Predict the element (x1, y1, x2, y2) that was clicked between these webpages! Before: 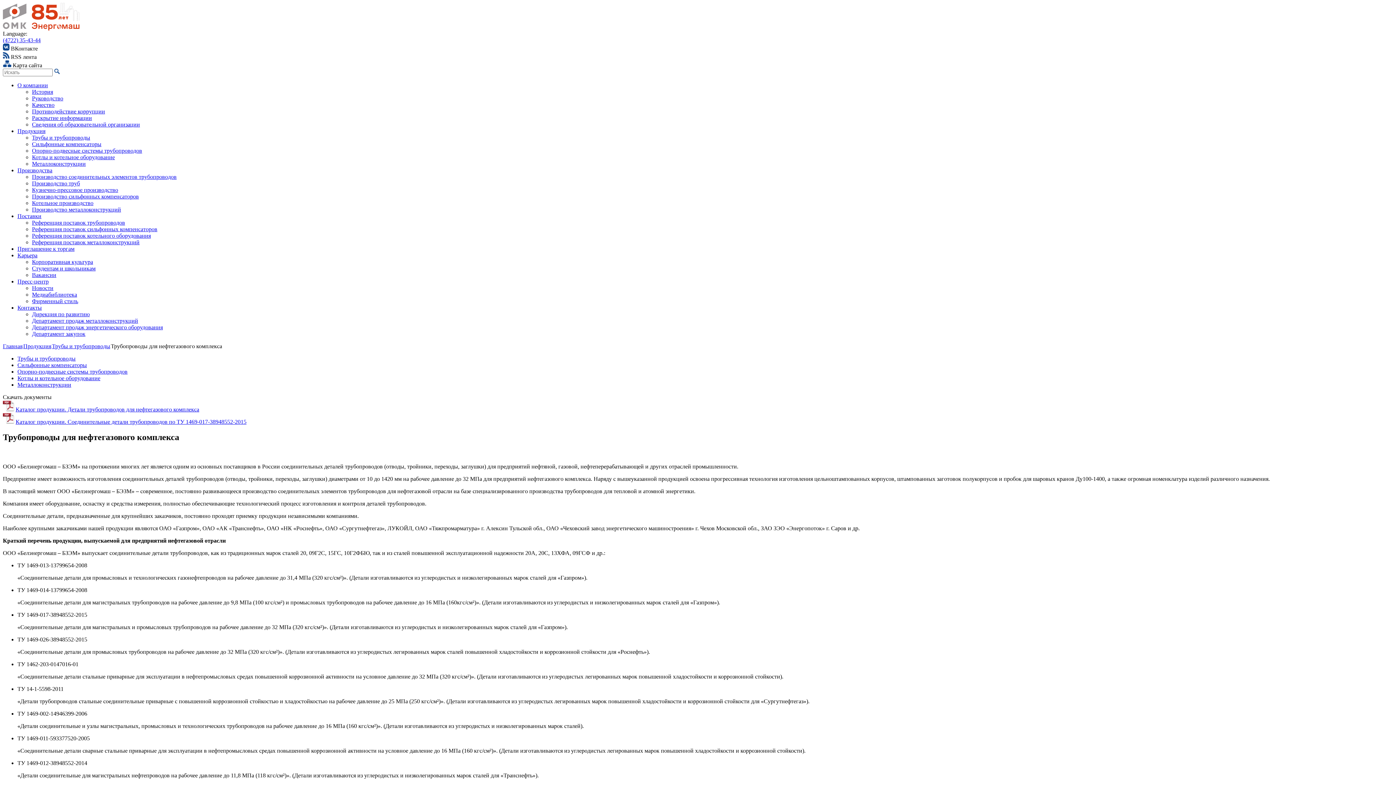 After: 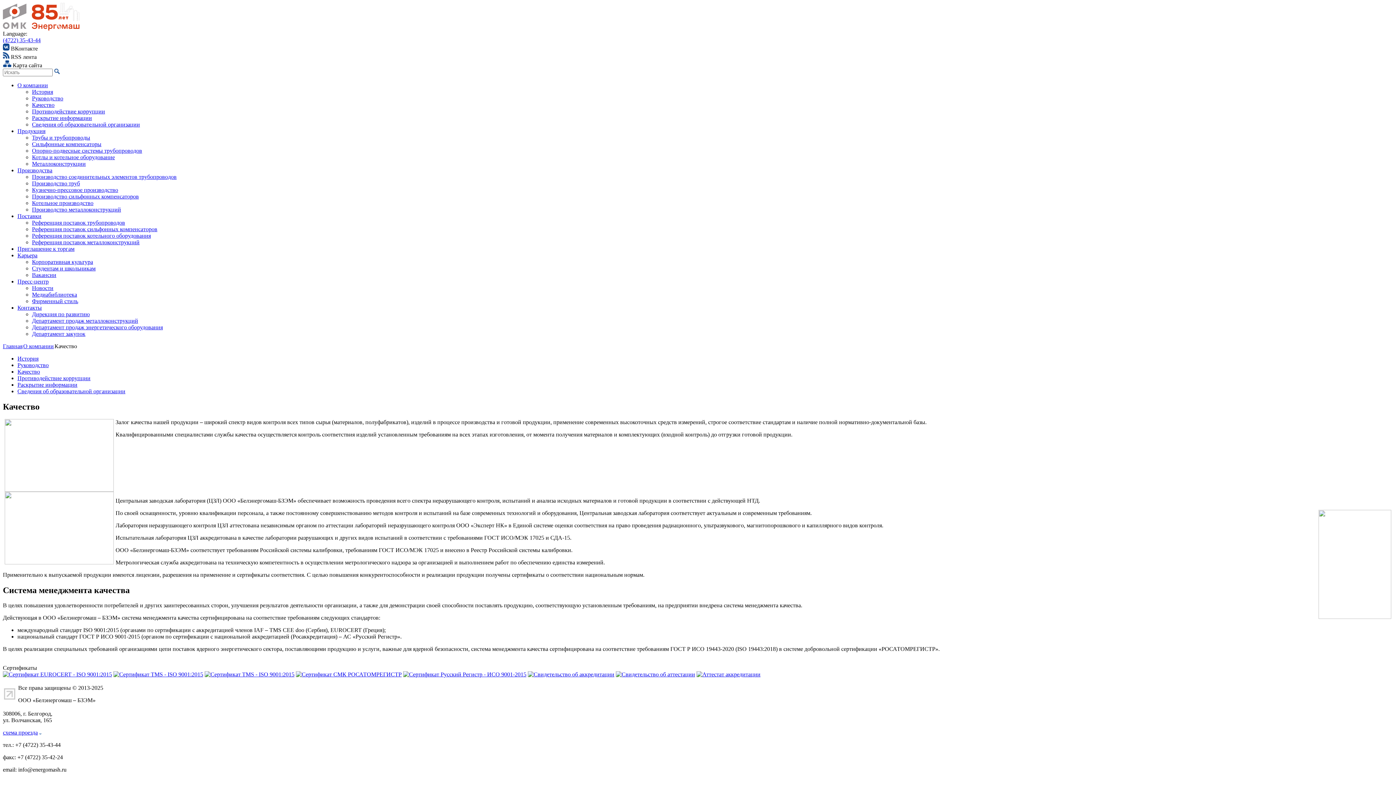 Action: bbox: (32, 101, 54, 107) label: Качество